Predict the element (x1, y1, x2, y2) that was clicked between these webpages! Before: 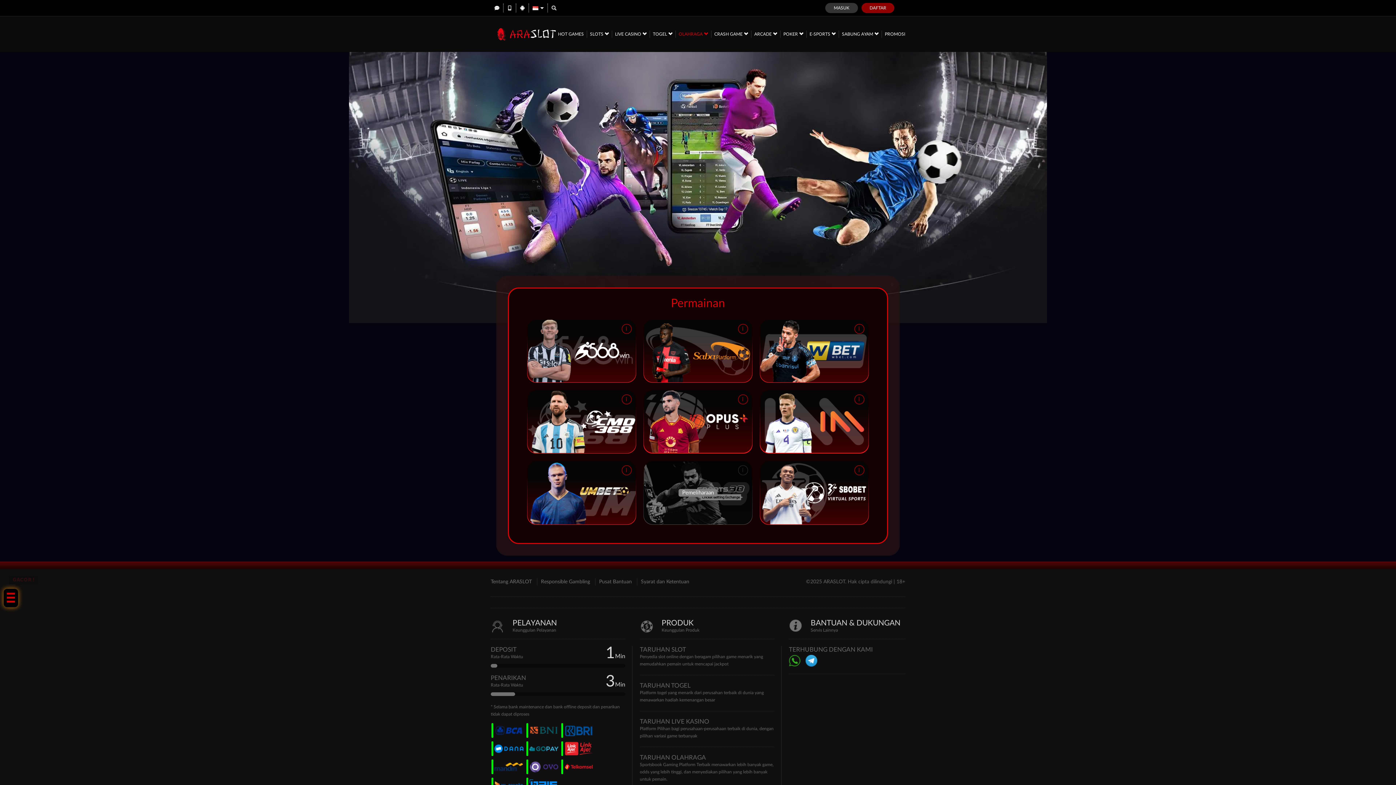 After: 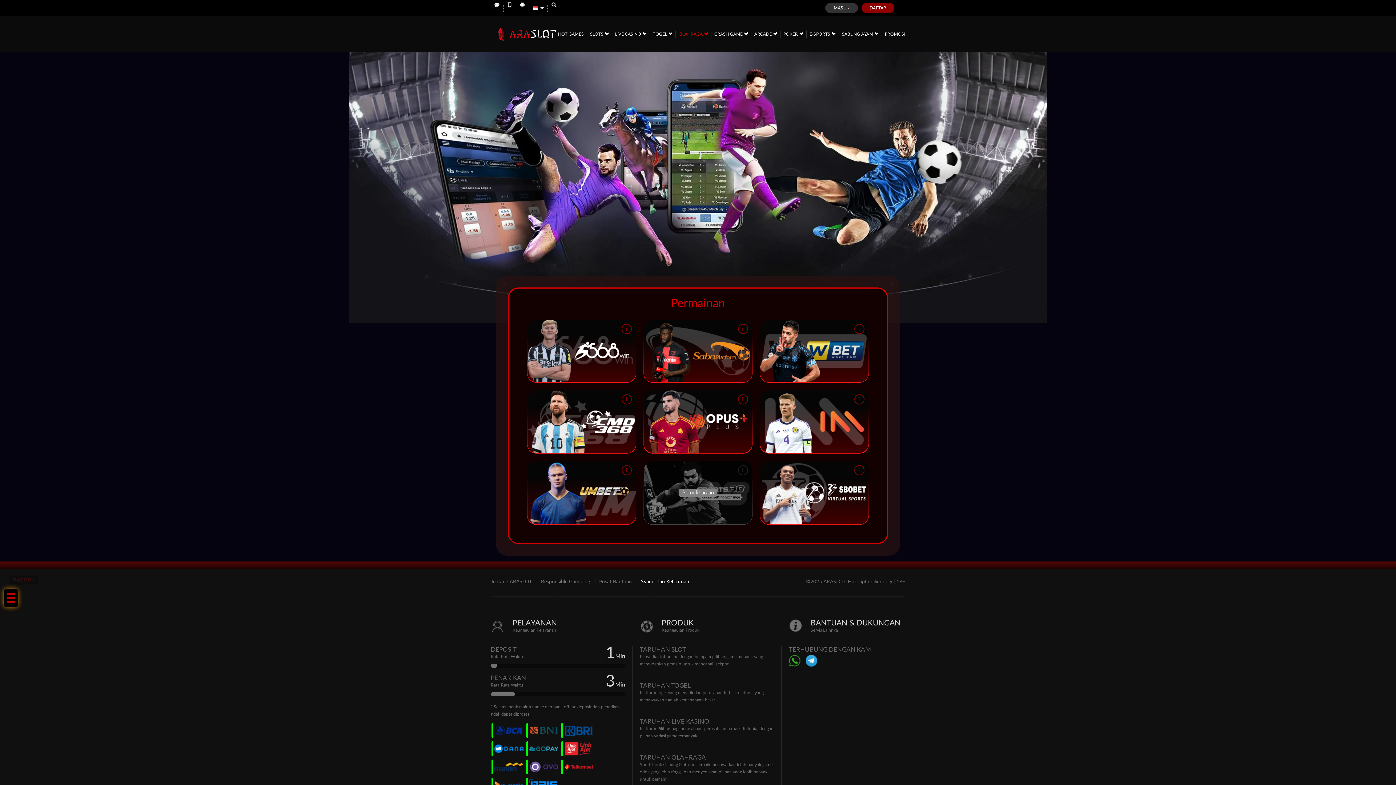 Action: bbox: (637, 578, 693, 585) label: Syarat dan Ketentuan